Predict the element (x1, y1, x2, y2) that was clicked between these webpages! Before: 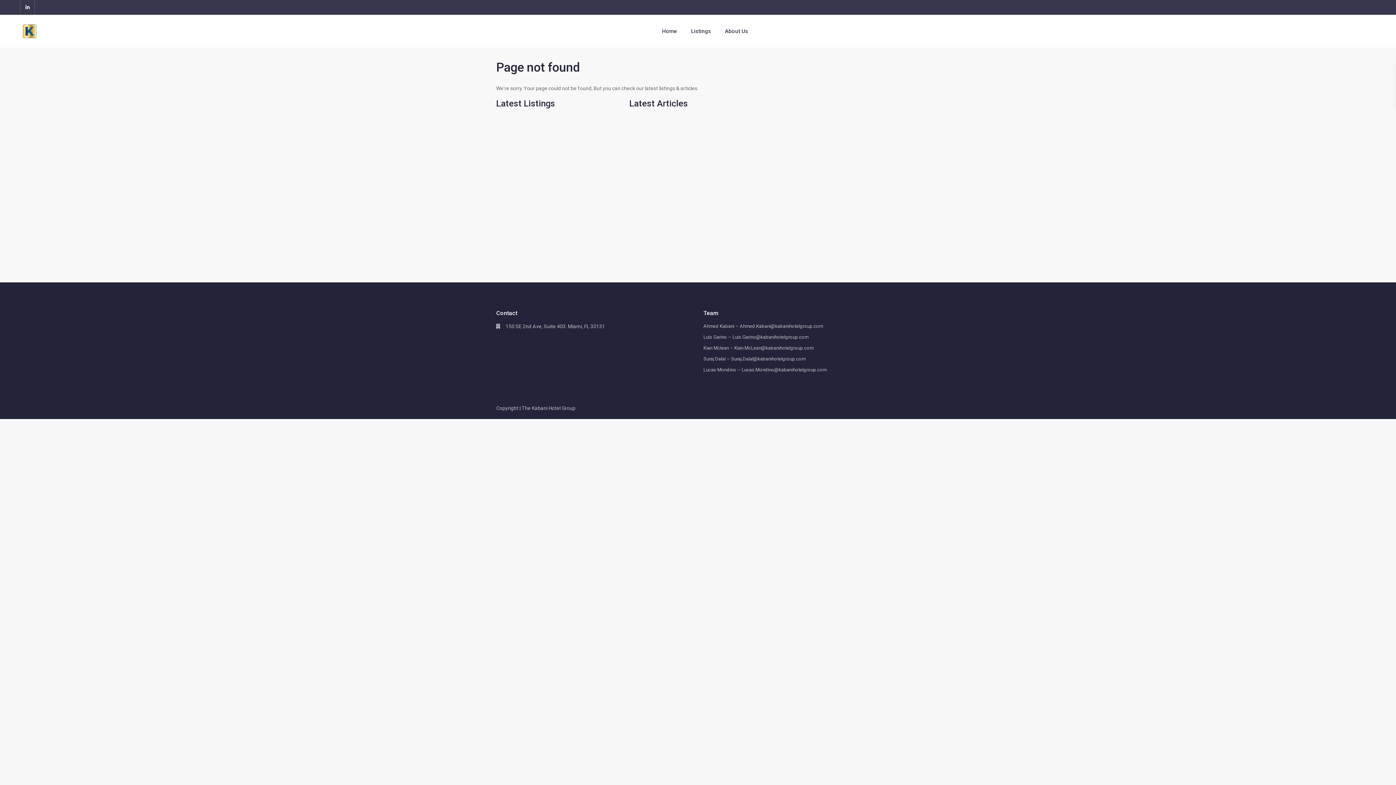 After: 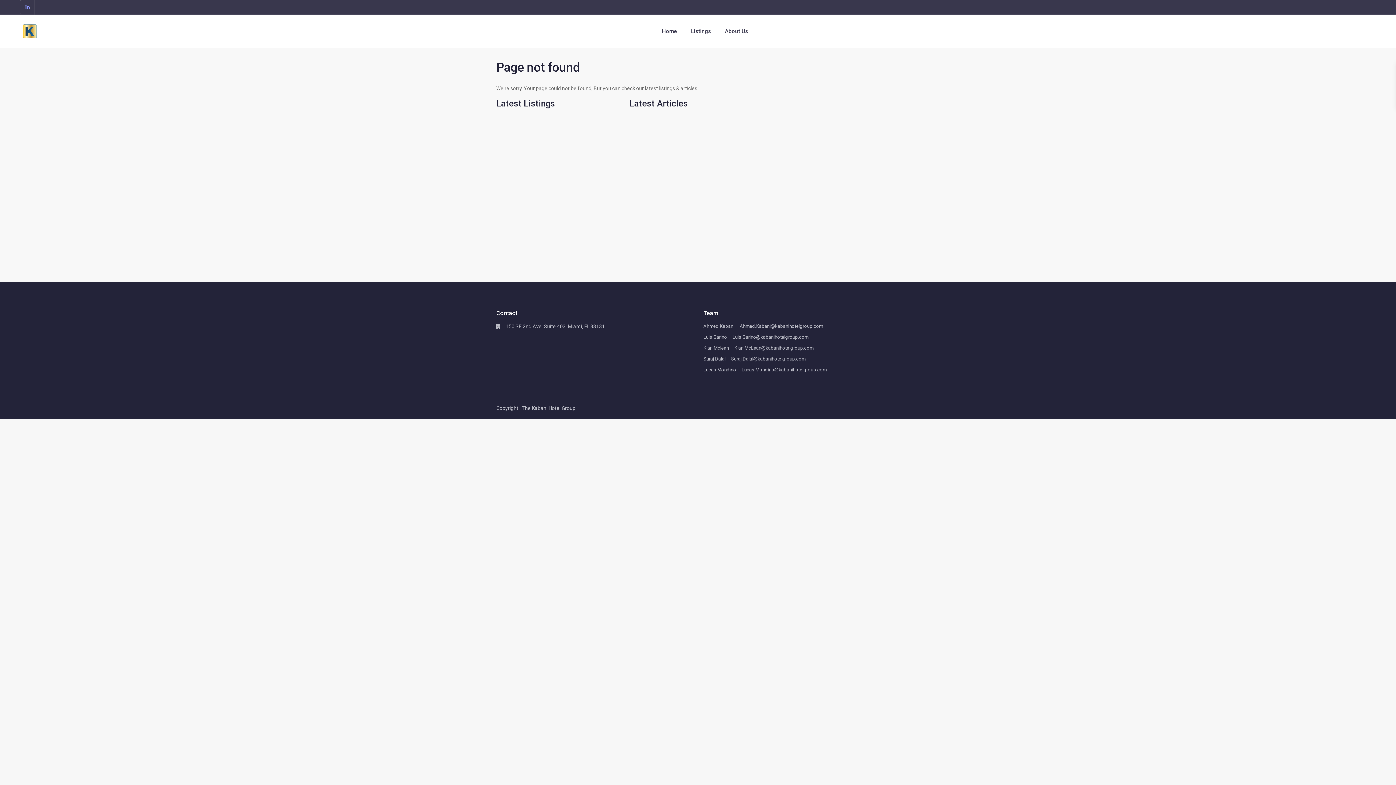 Action: label: linkedIn bbox: (20, 0, 34, 14)